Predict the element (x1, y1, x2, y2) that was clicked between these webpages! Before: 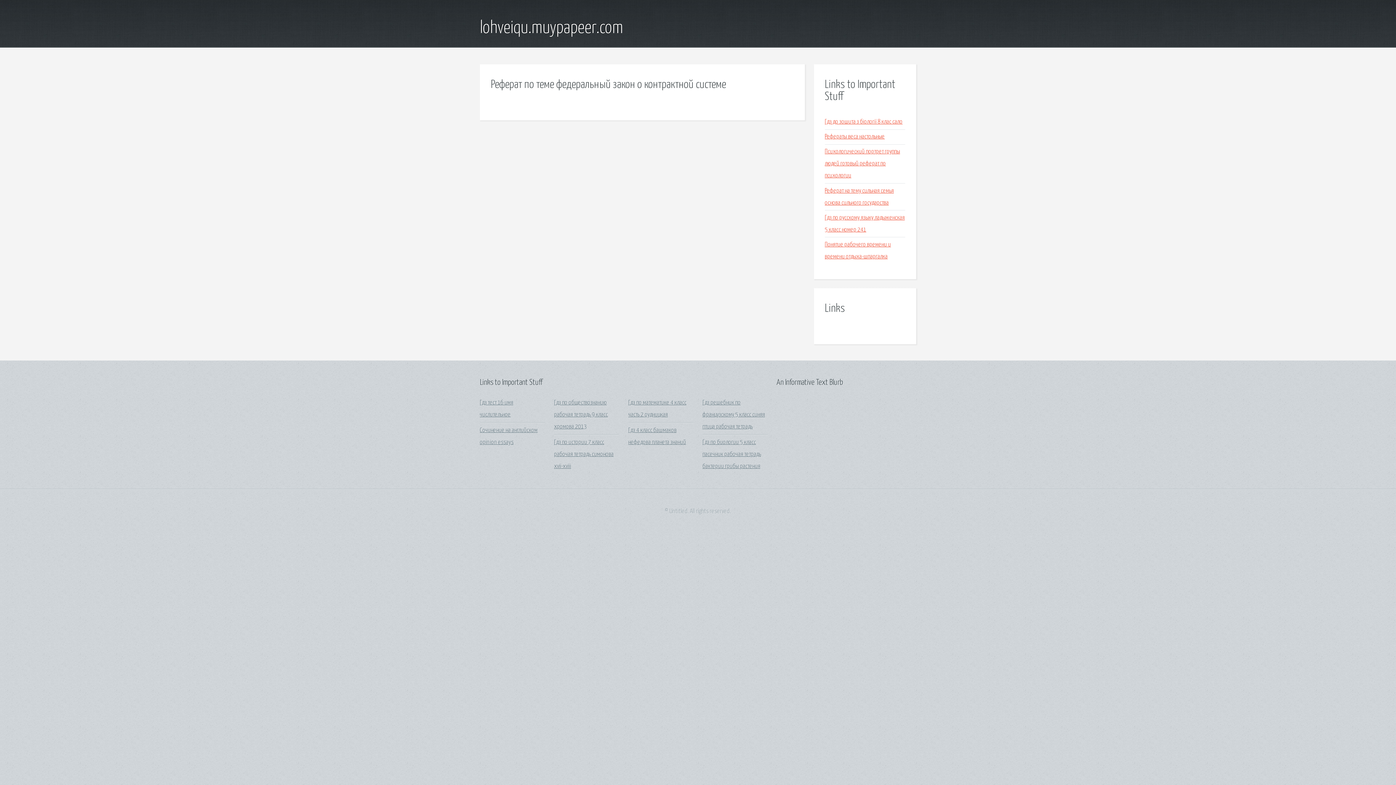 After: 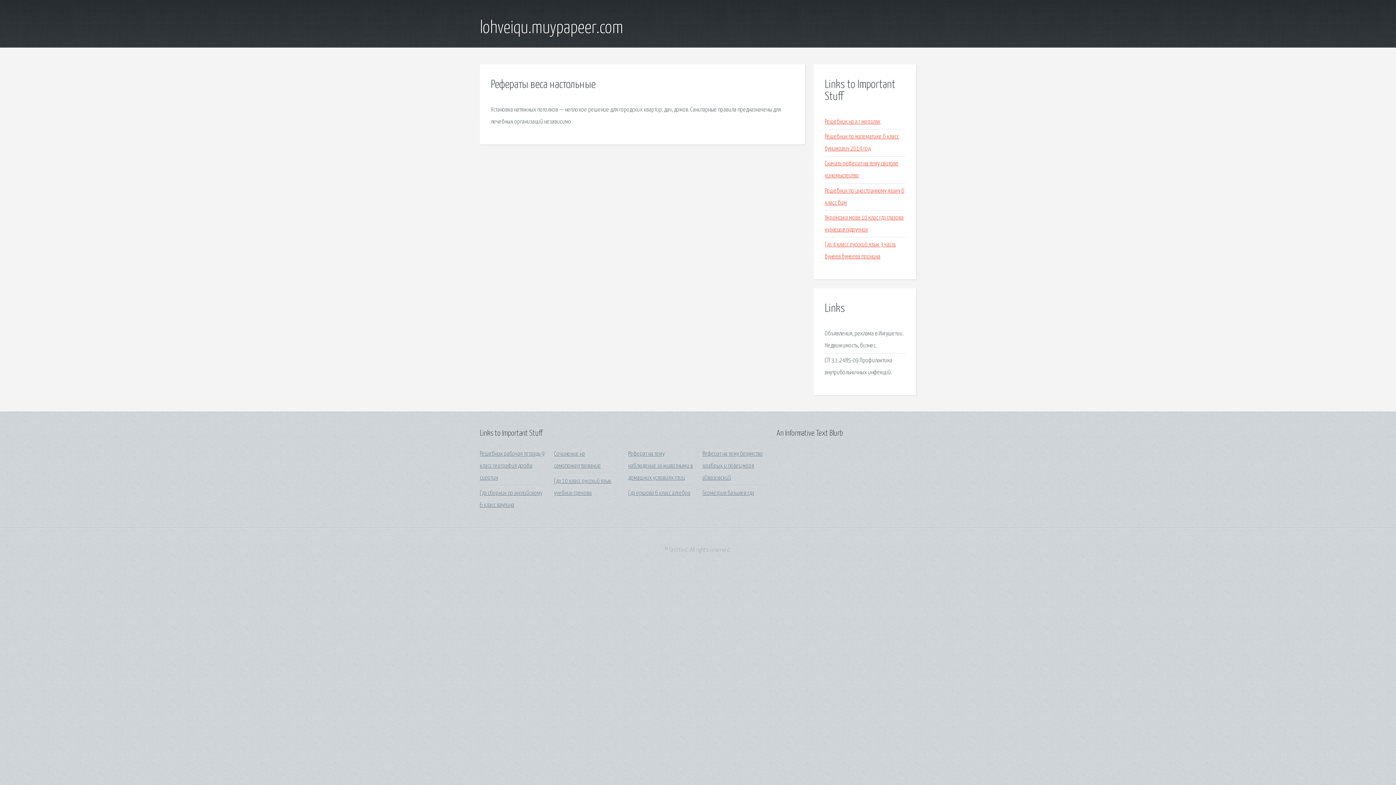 Action: bbox: (825, 133, 885, 140) label: Рефераты веса настольные